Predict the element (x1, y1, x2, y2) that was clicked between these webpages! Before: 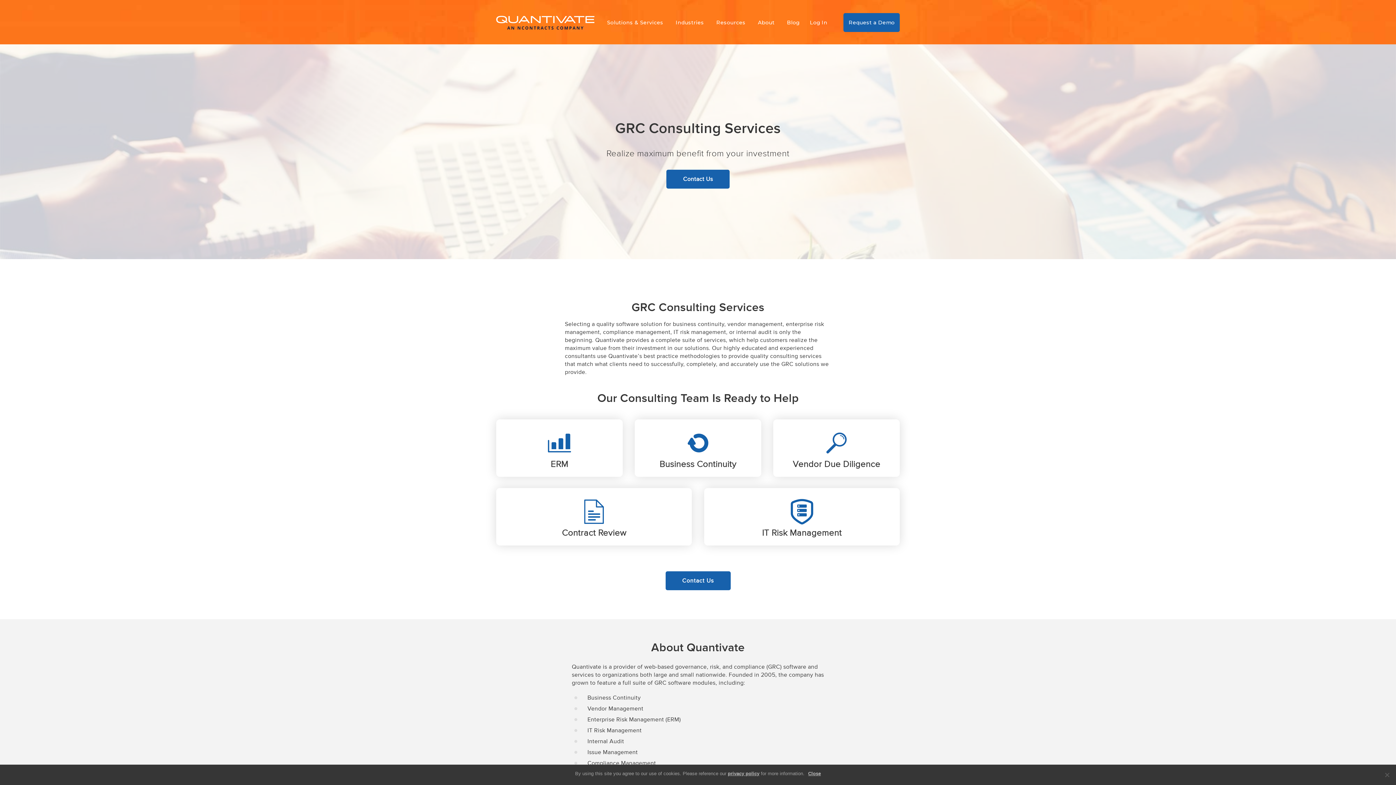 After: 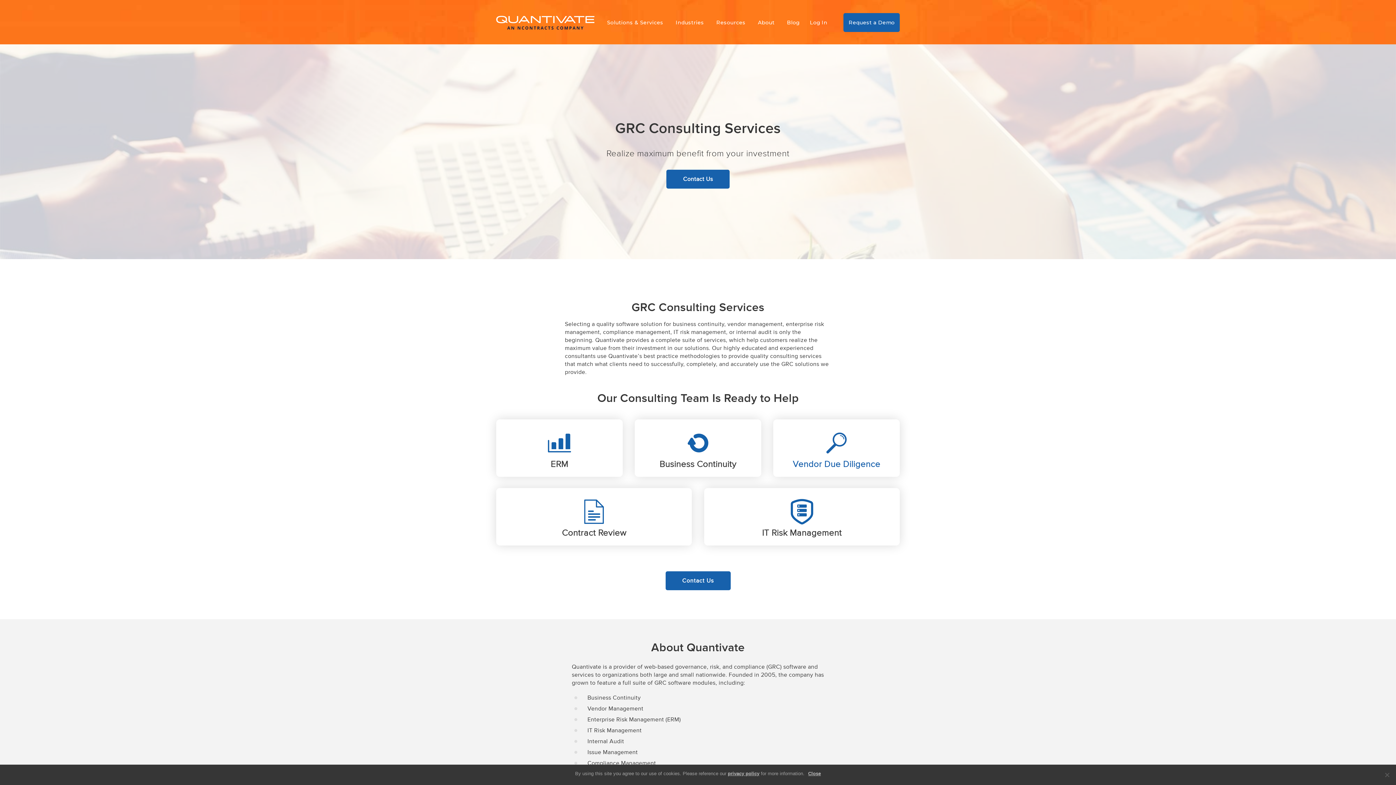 Action: label: Vendor Due Diligence bbox: (792, 459, 880, 469)